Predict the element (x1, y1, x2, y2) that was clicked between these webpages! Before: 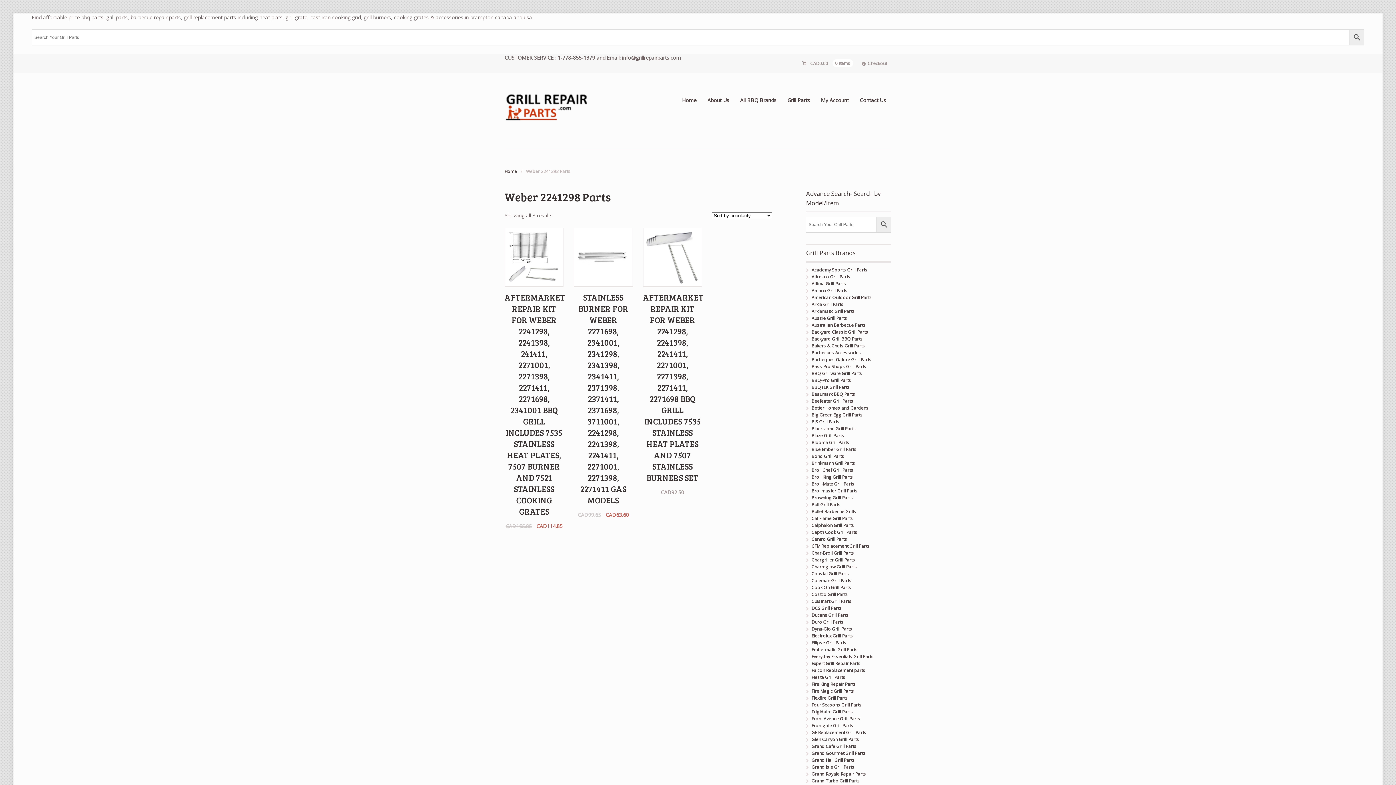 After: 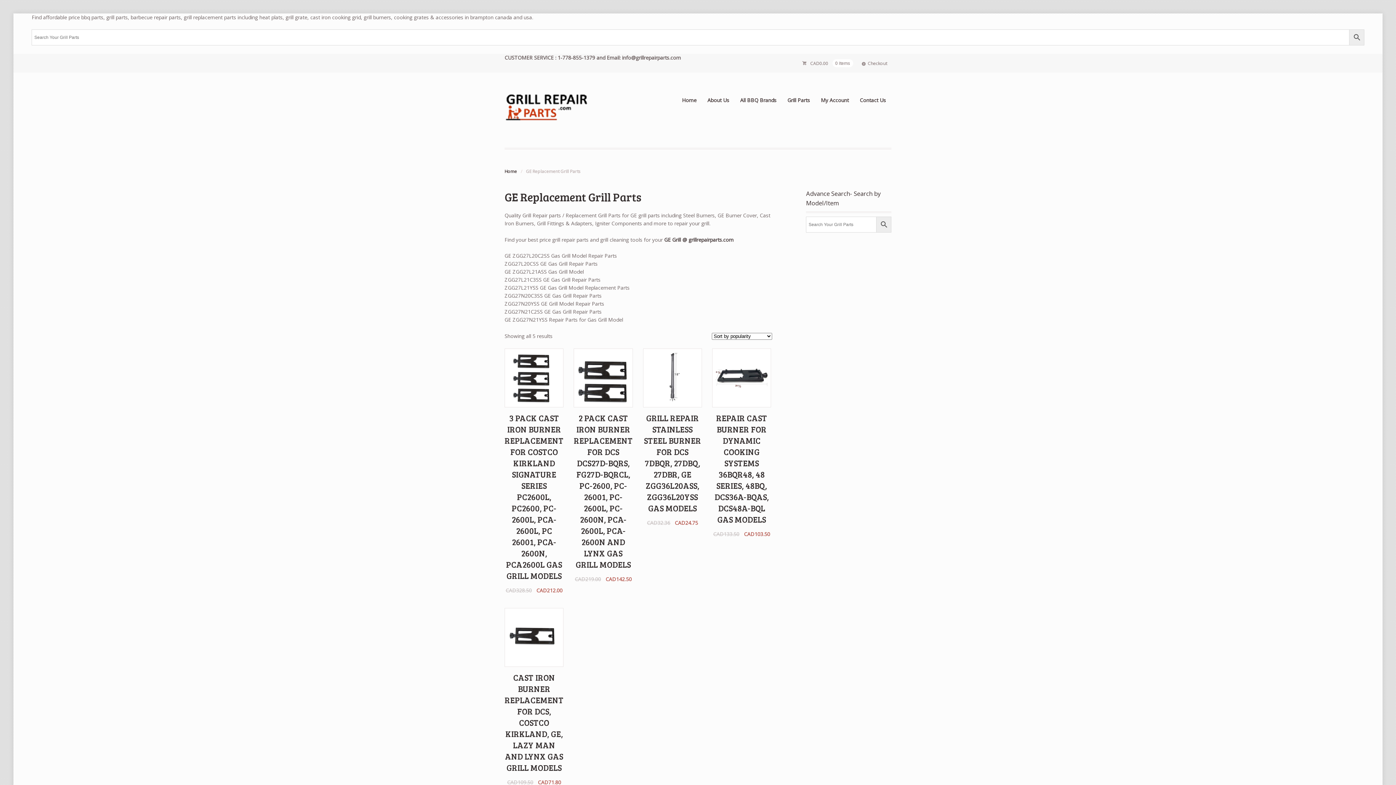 Action: bbox: (811, 729, 866, 736) label: GE Replacement Grill Parts